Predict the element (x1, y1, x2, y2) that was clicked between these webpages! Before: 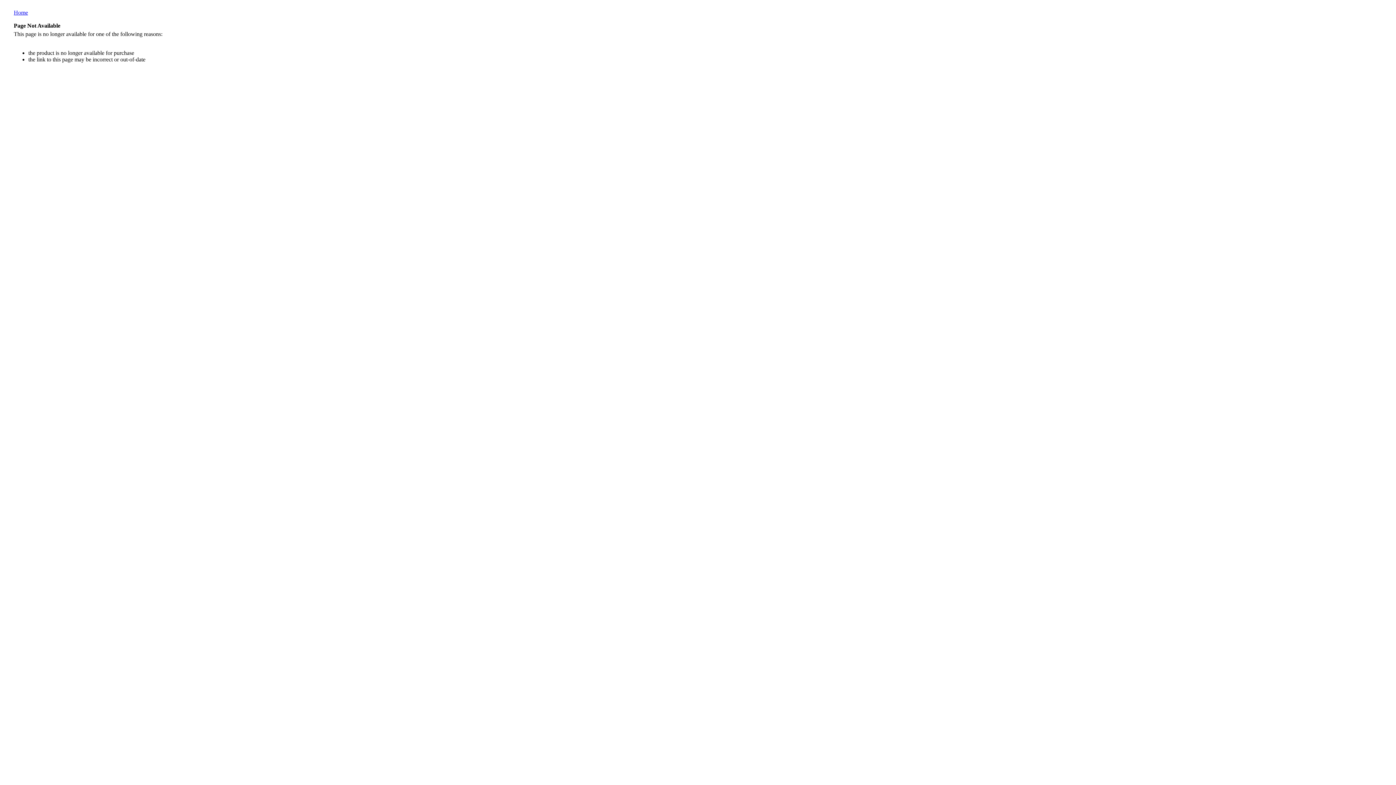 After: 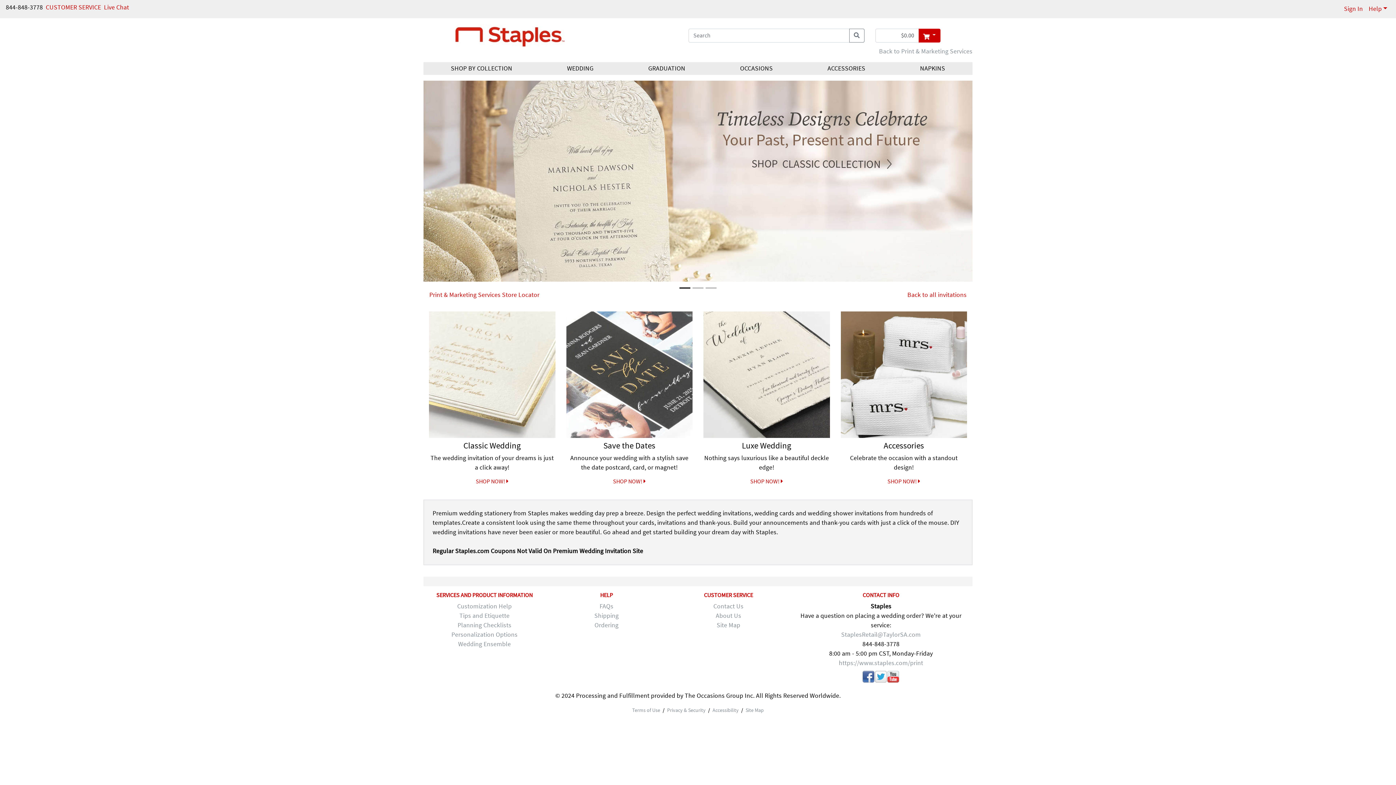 Action: label: Home bbox: (13, 9, 28, 15)